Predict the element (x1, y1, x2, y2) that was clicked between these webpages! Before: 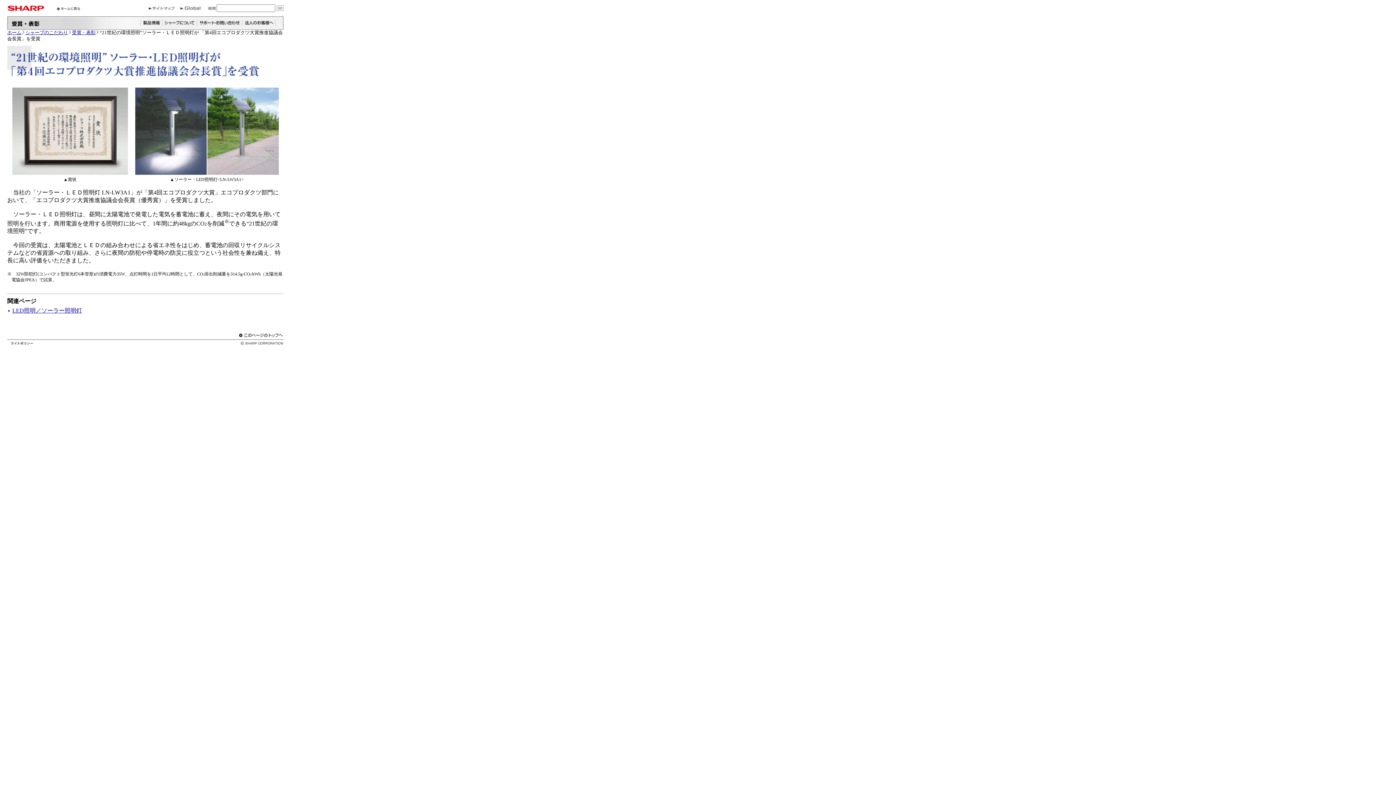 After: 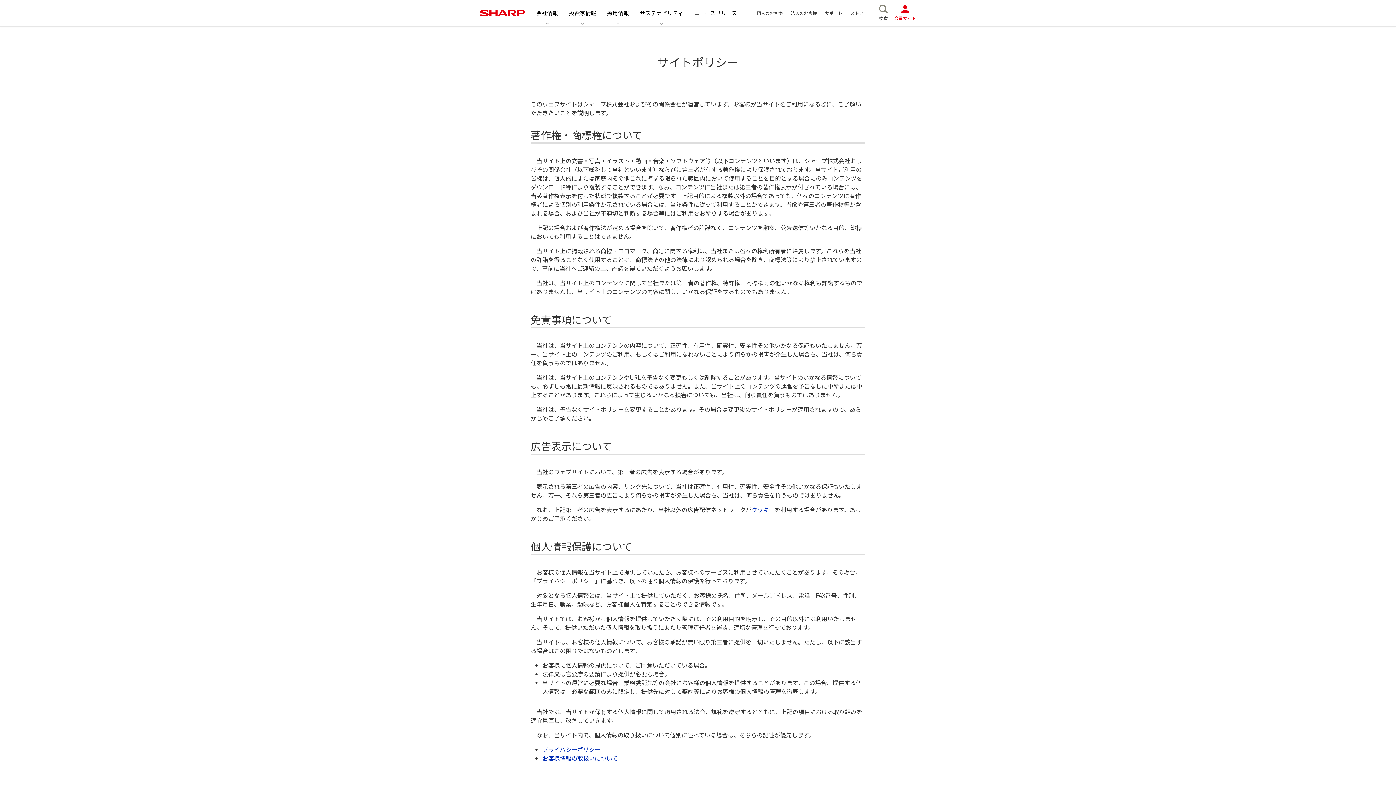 Action: bbox: (10, 340, 33, 346)